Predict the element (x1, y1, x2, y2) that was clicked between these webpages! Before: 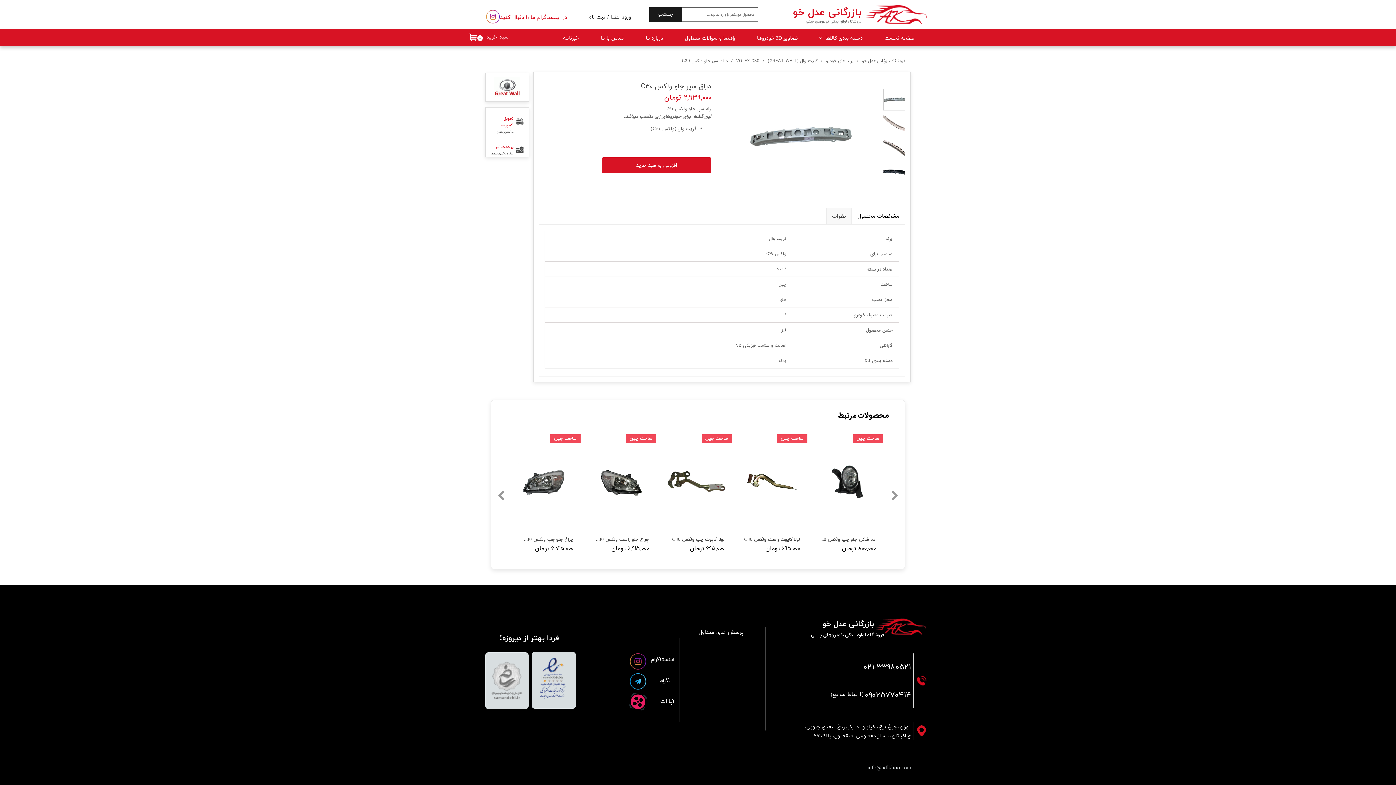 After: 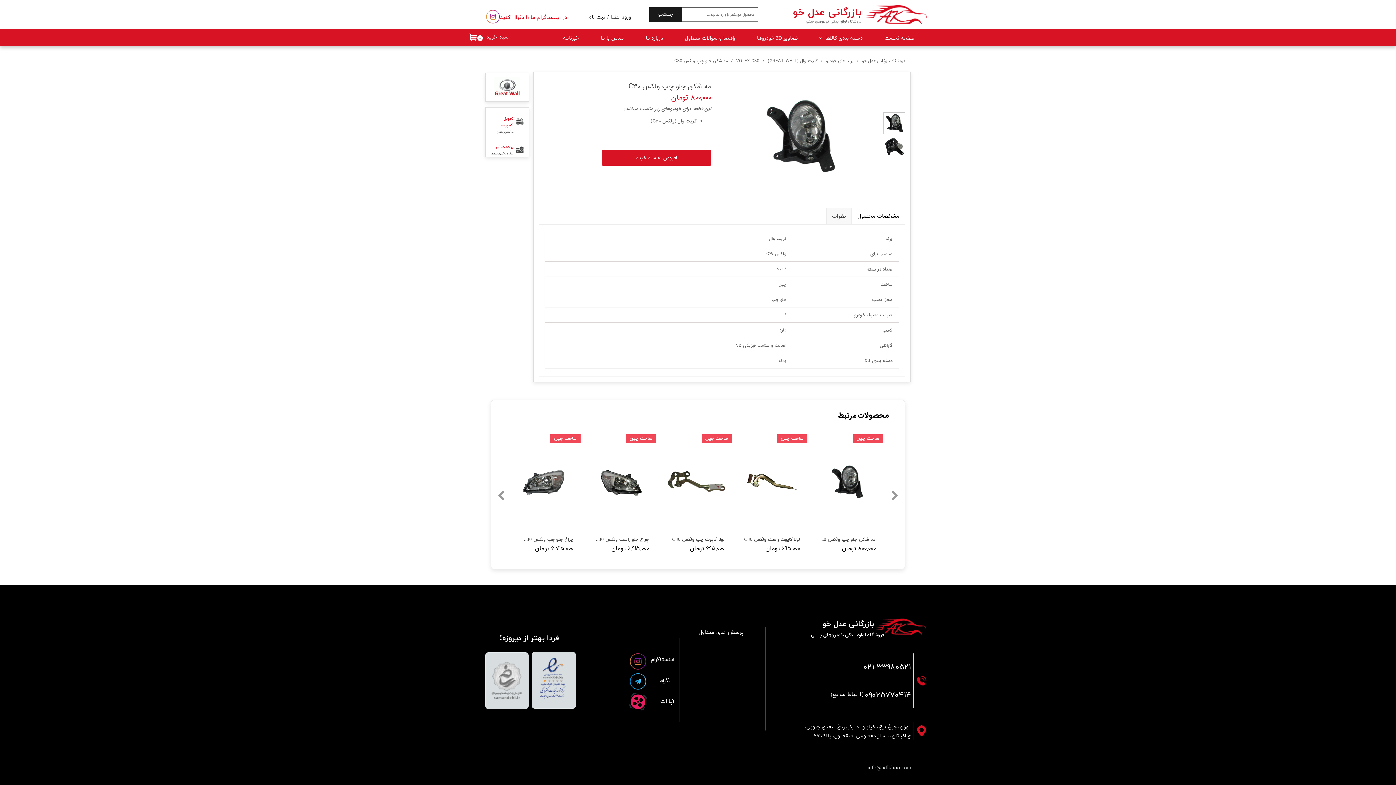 Action: bbox: (812, 434, 883, 529)